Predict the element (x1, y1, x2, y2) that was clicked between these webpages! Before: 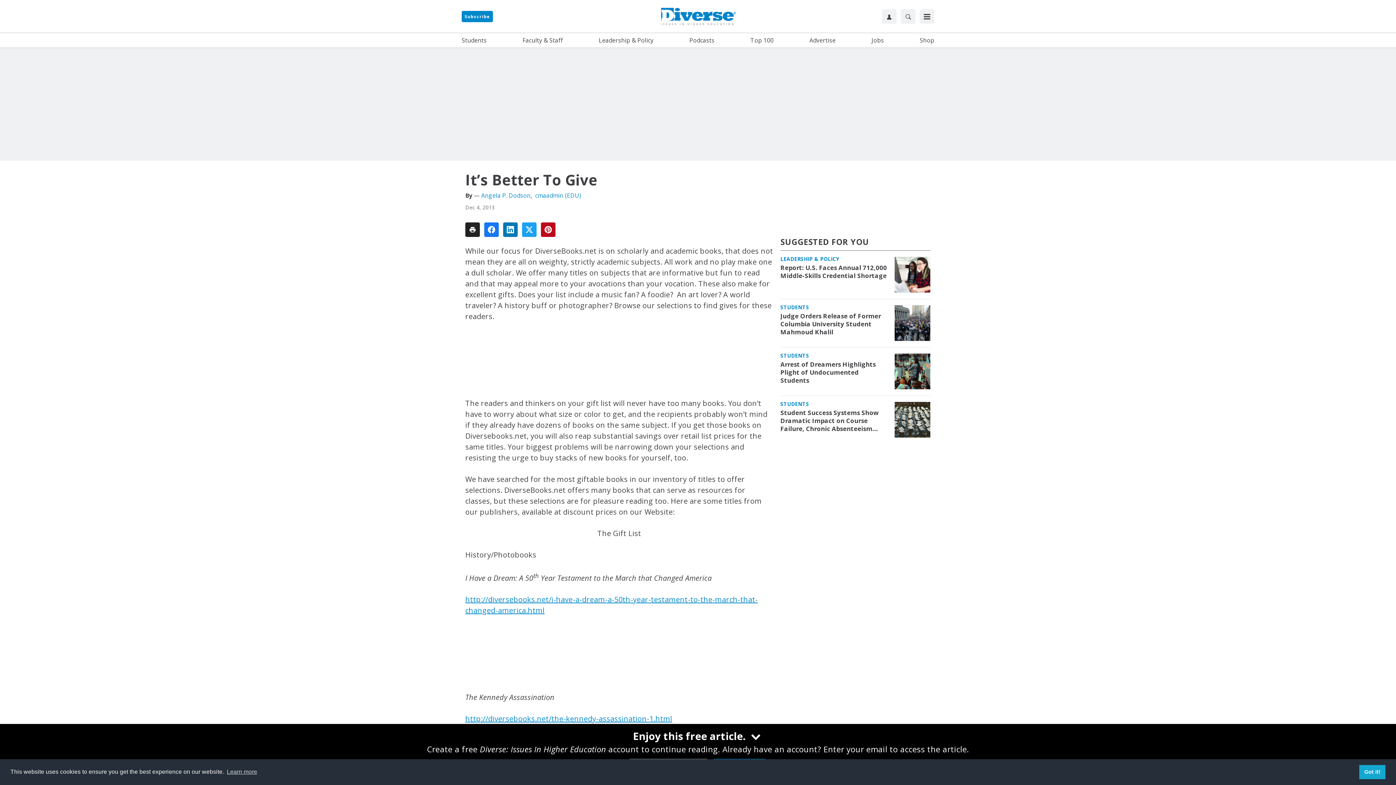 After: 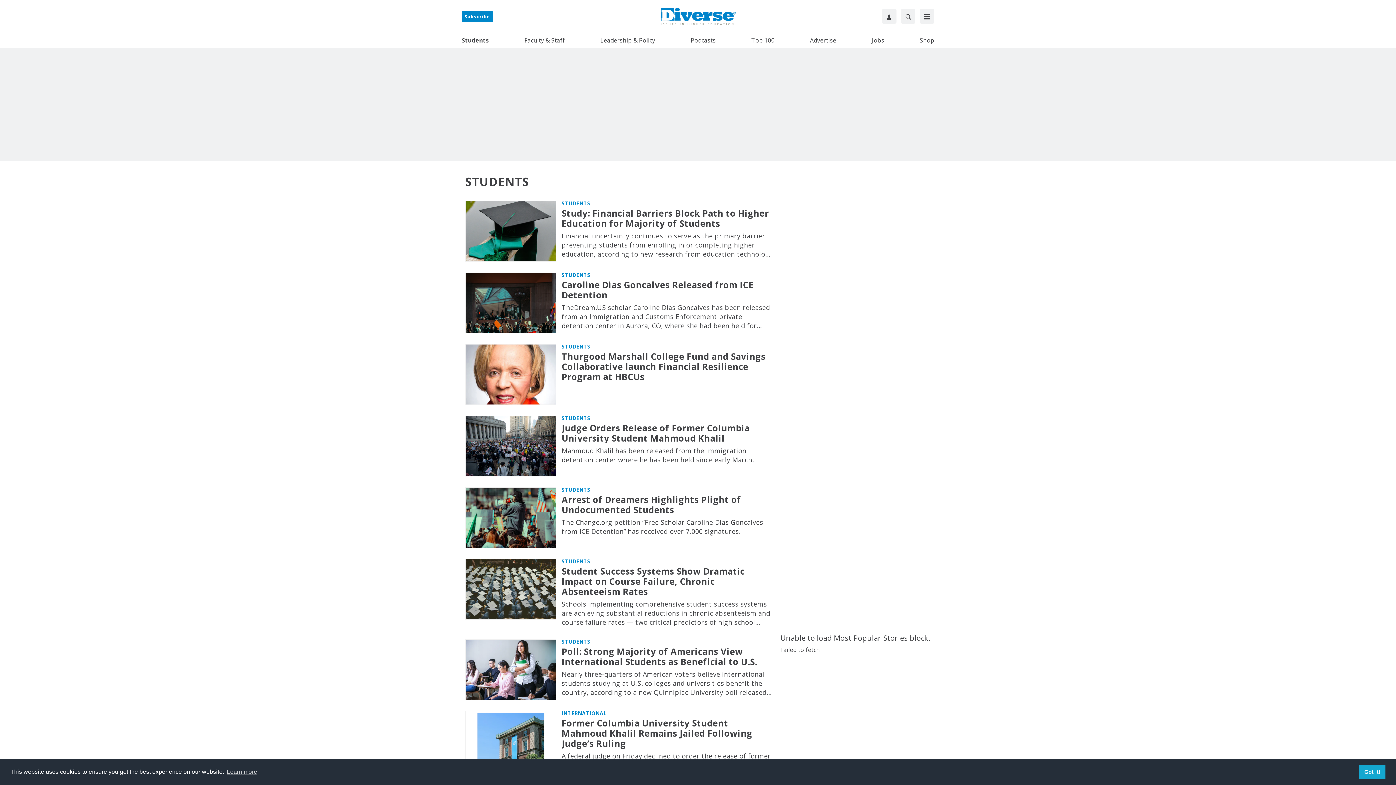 Action: bbox: (780, 304, 809, 310) label: STUDENTS